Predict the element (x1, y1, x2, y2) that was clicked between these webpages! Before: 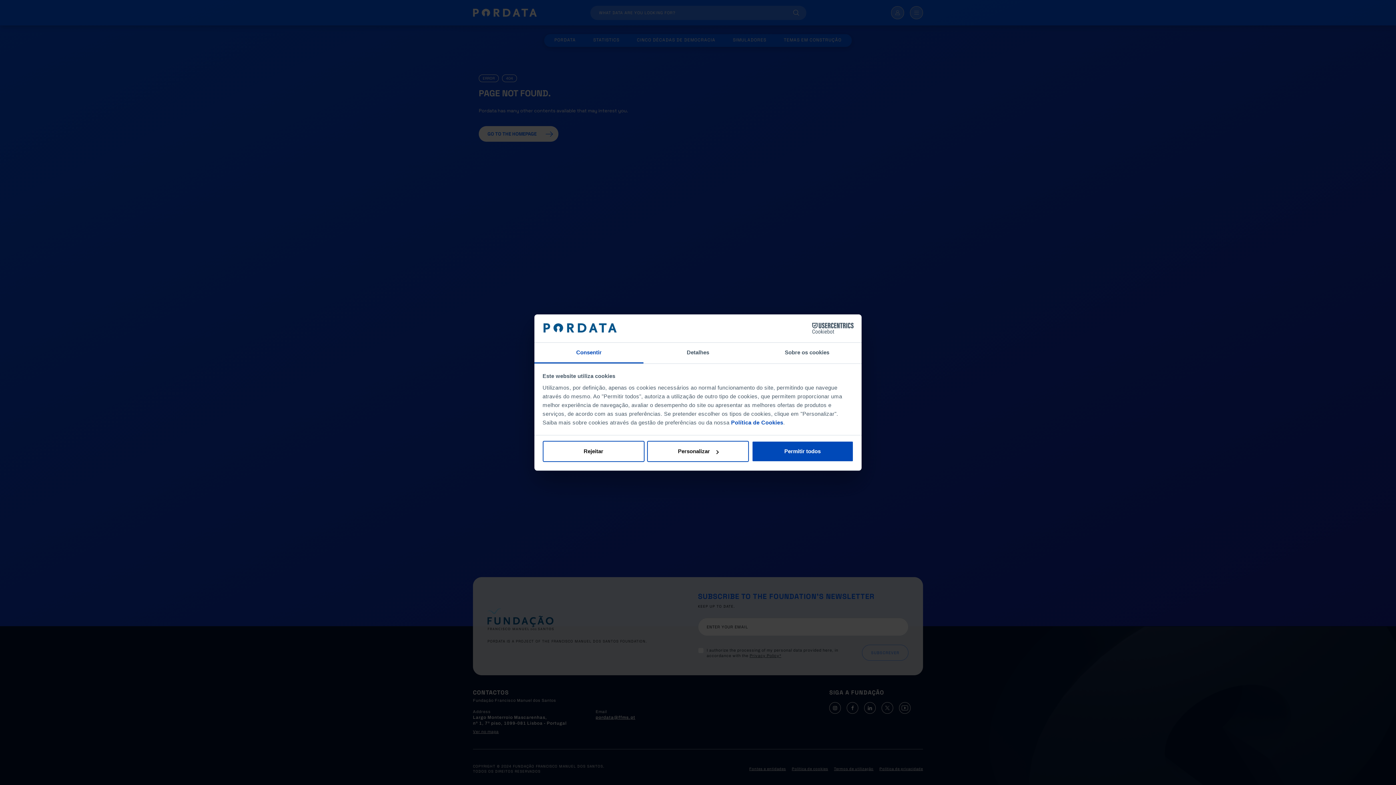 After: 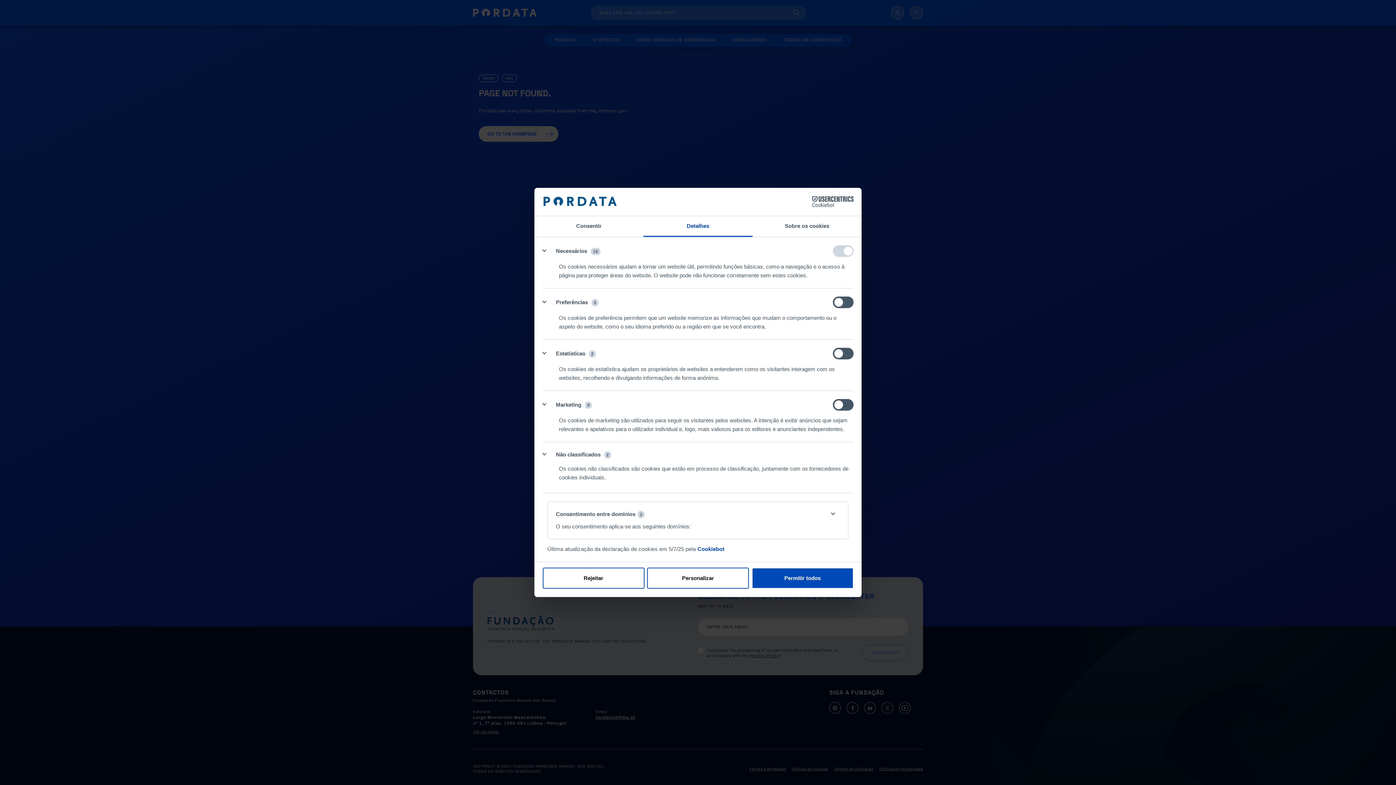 Action: bbox: (647, 441, 749, 462) label: Personalizar